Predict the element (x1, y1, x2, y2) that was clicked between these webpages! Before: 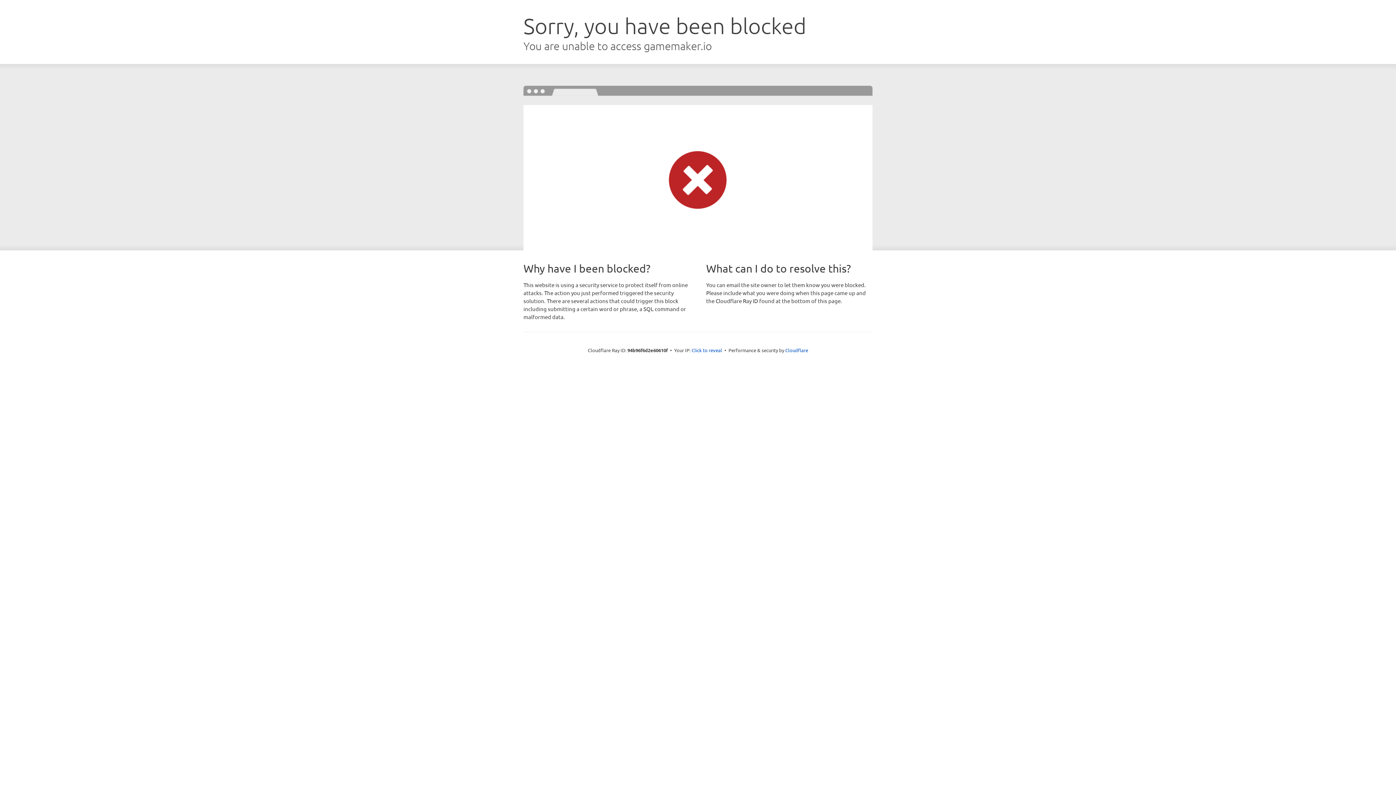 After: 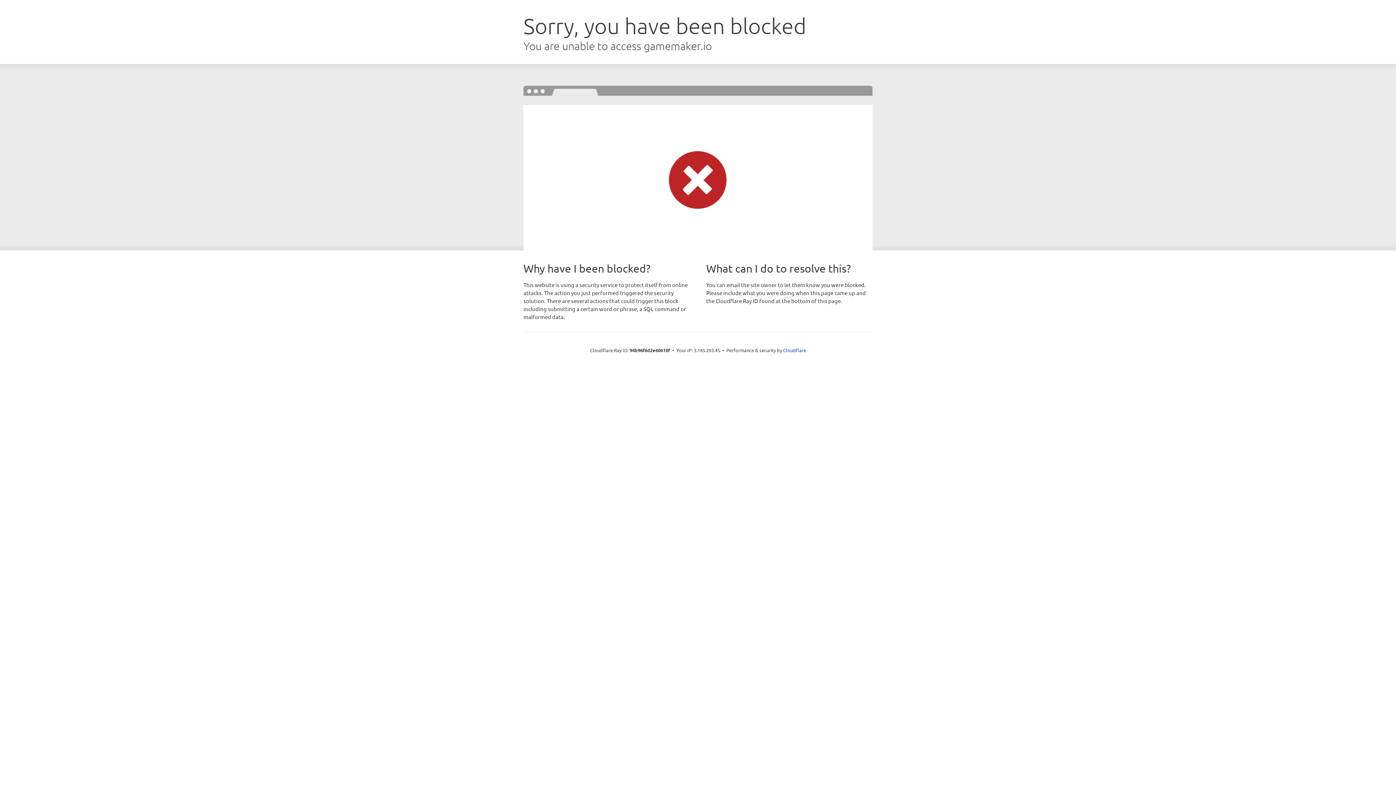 Action: label: Click to reveal bbox: (691, 346, 722, 353)